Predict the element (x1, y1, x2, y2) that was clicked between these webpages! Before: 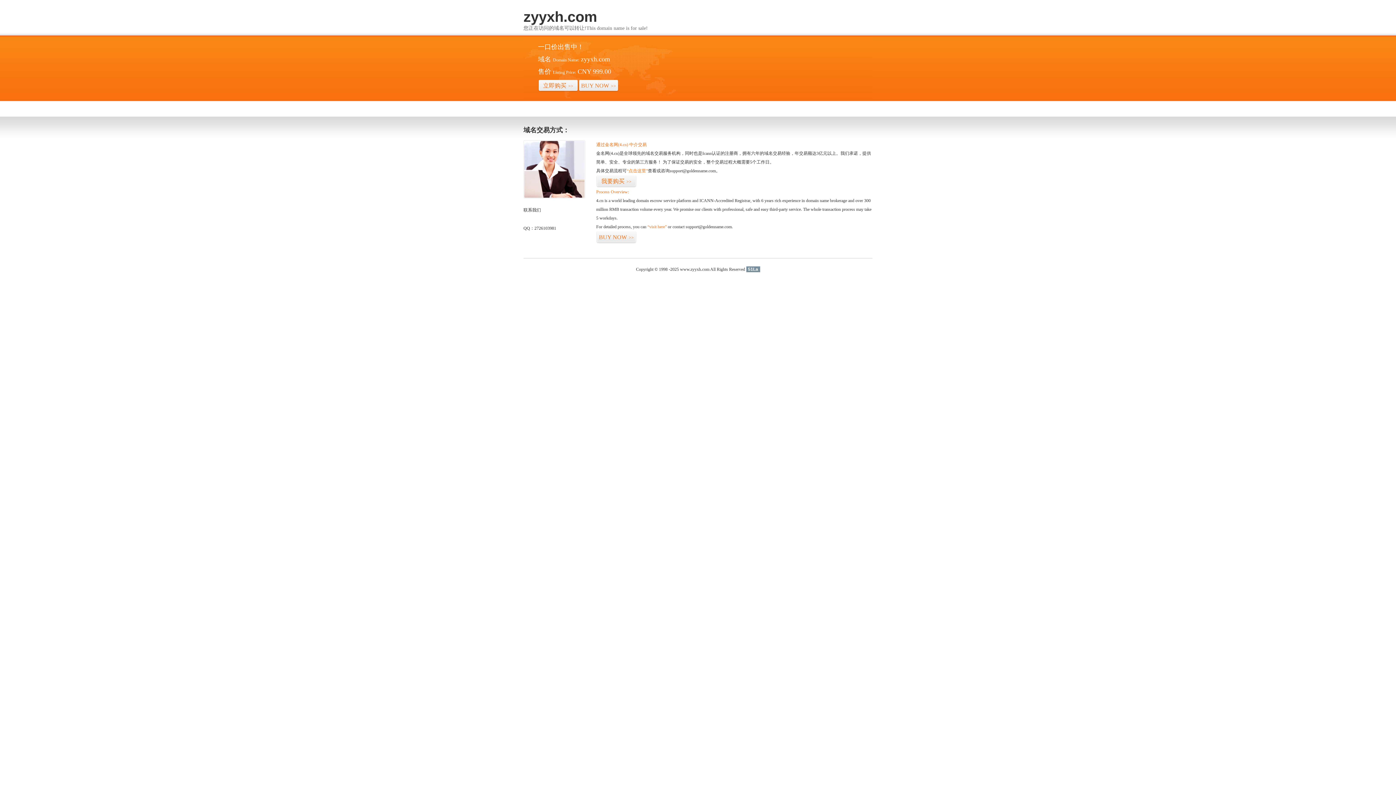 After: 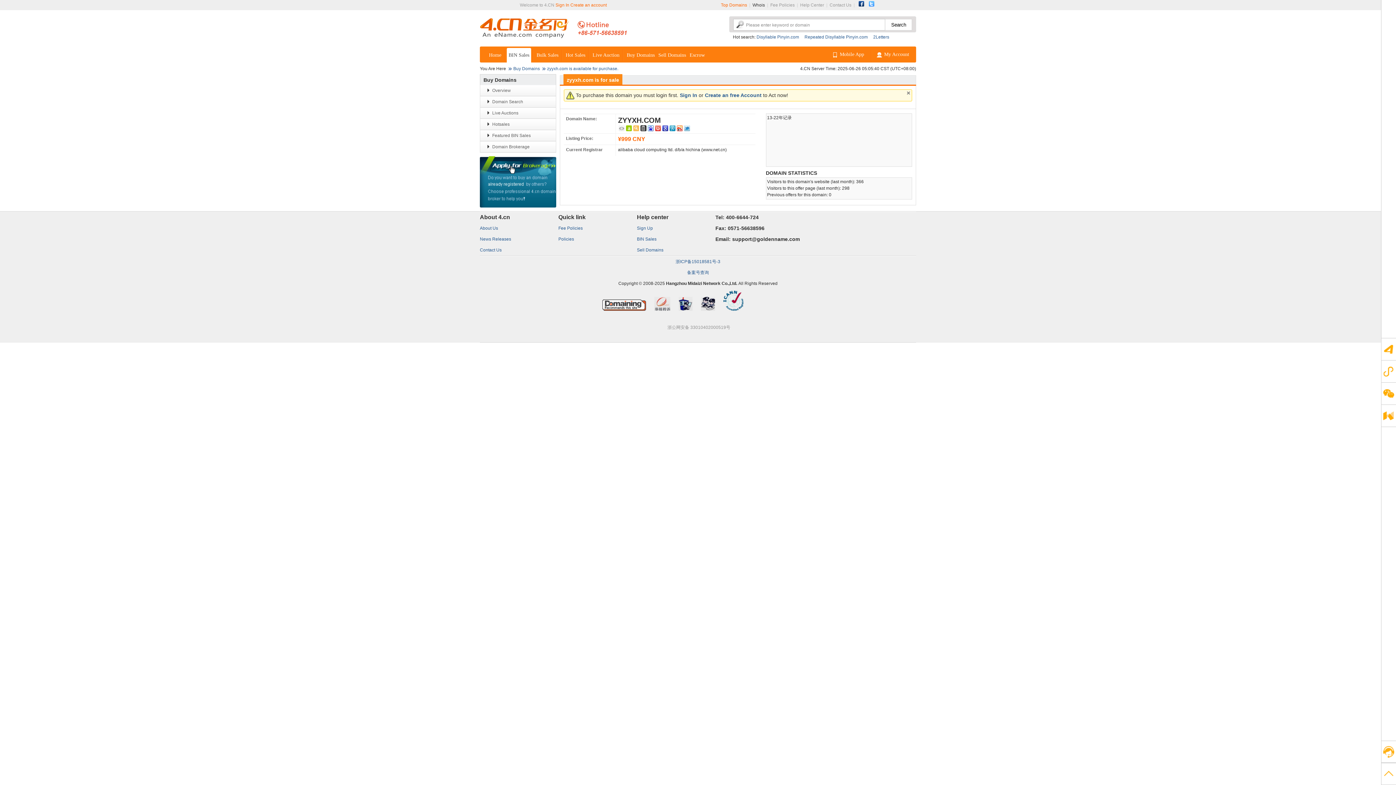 Action: label: BUY NOW>> bbox: (596, 231, 636, 243)